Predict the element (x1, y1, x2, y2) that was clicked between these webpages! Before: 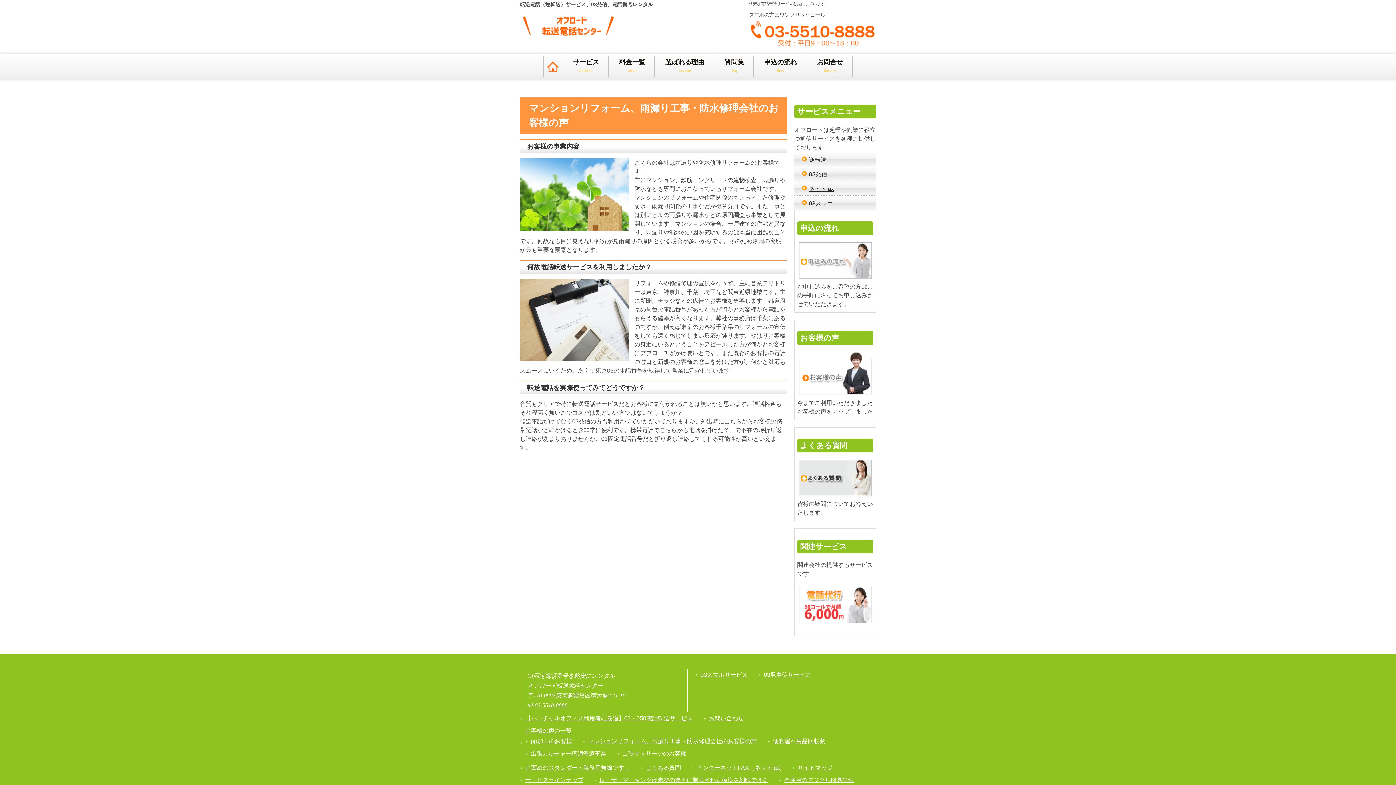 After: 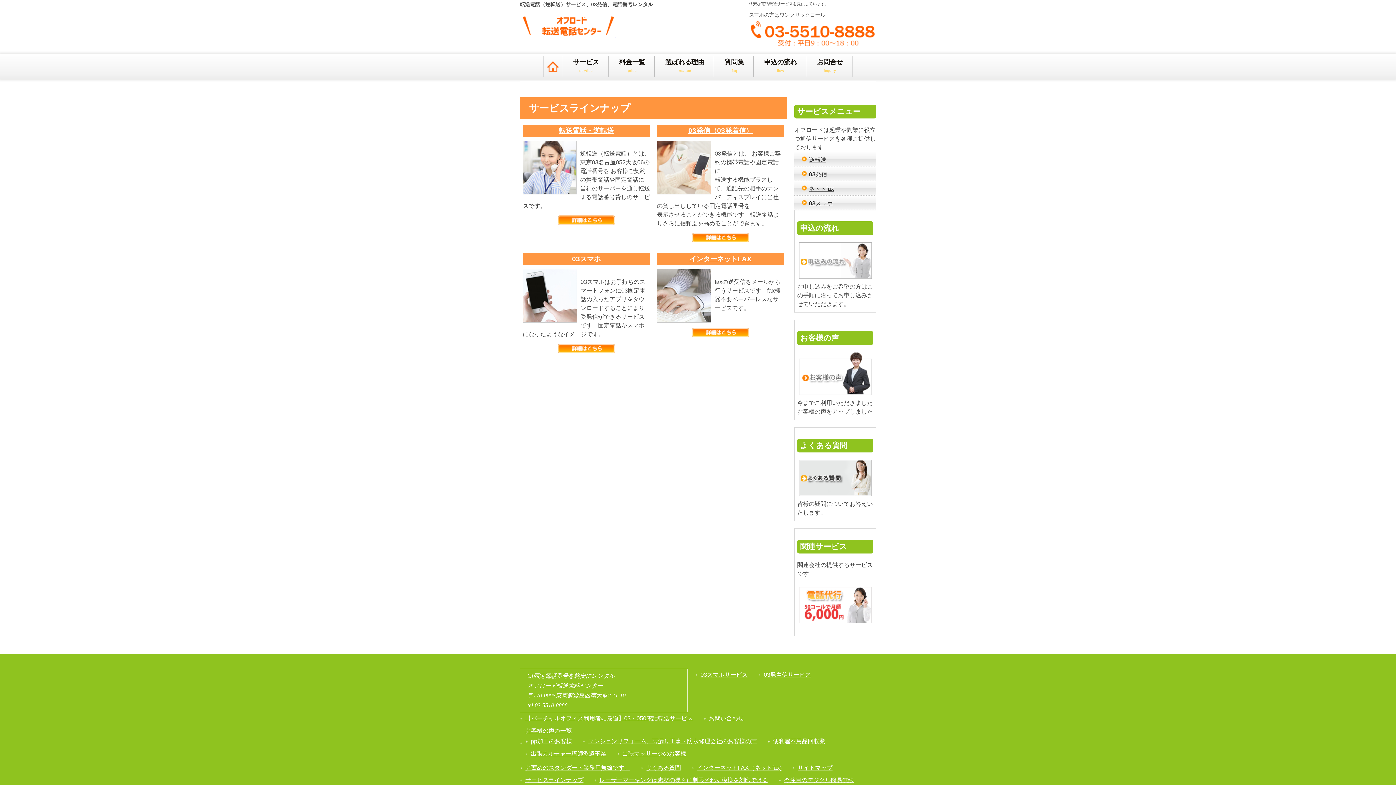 Action: bbox: (564, 56, 608, 77) label: サービス
service